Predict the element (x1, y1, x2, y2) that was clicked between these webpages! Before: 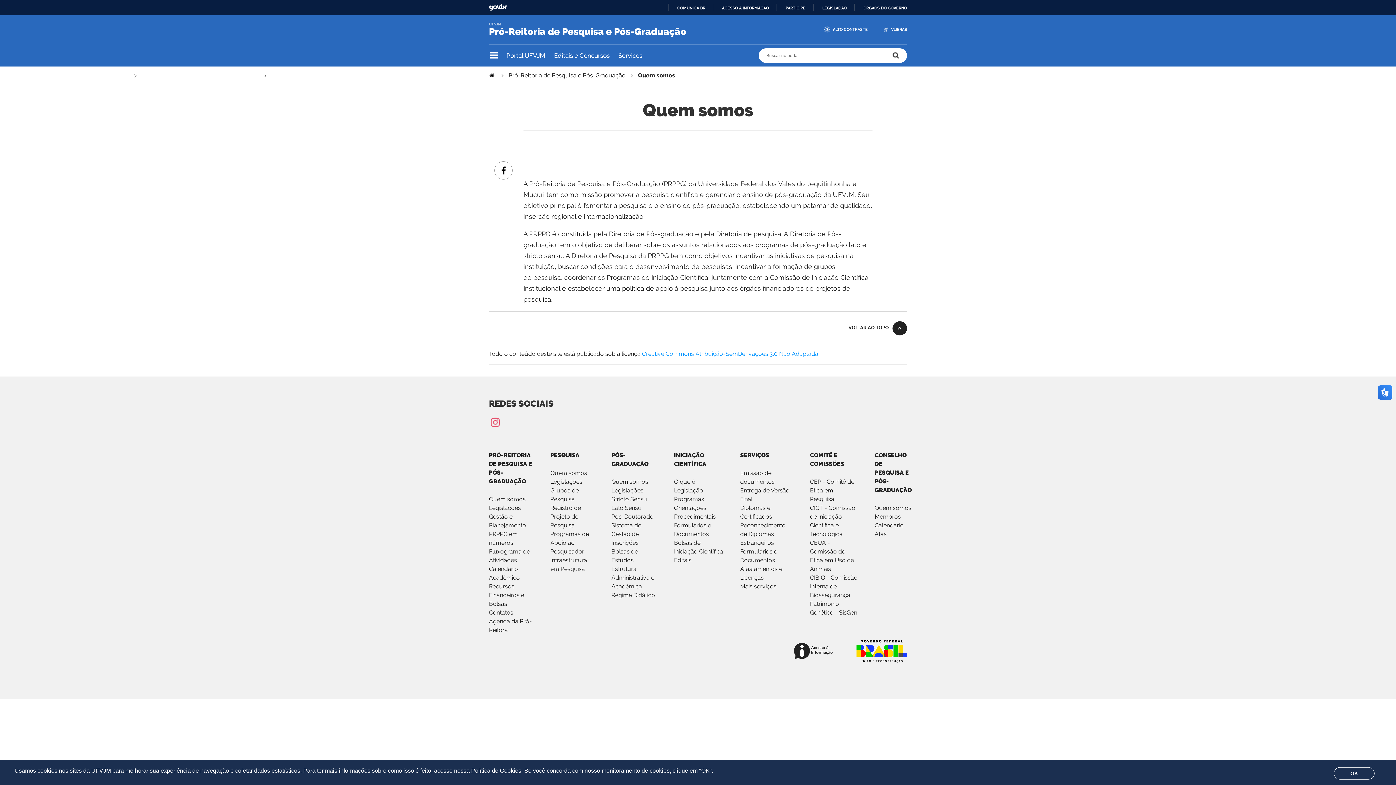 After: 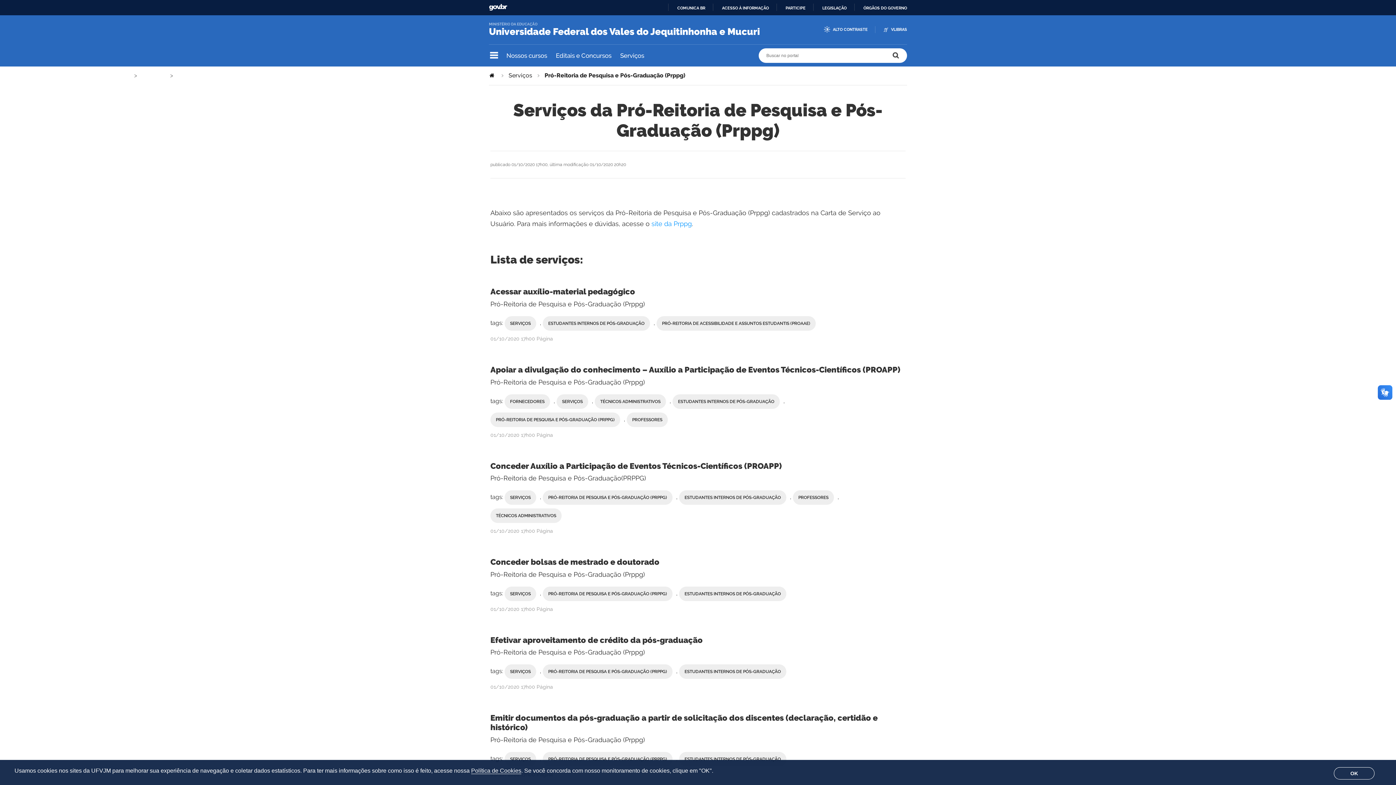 Action: bbox: (618, 51, 642, 59) label: Serviços